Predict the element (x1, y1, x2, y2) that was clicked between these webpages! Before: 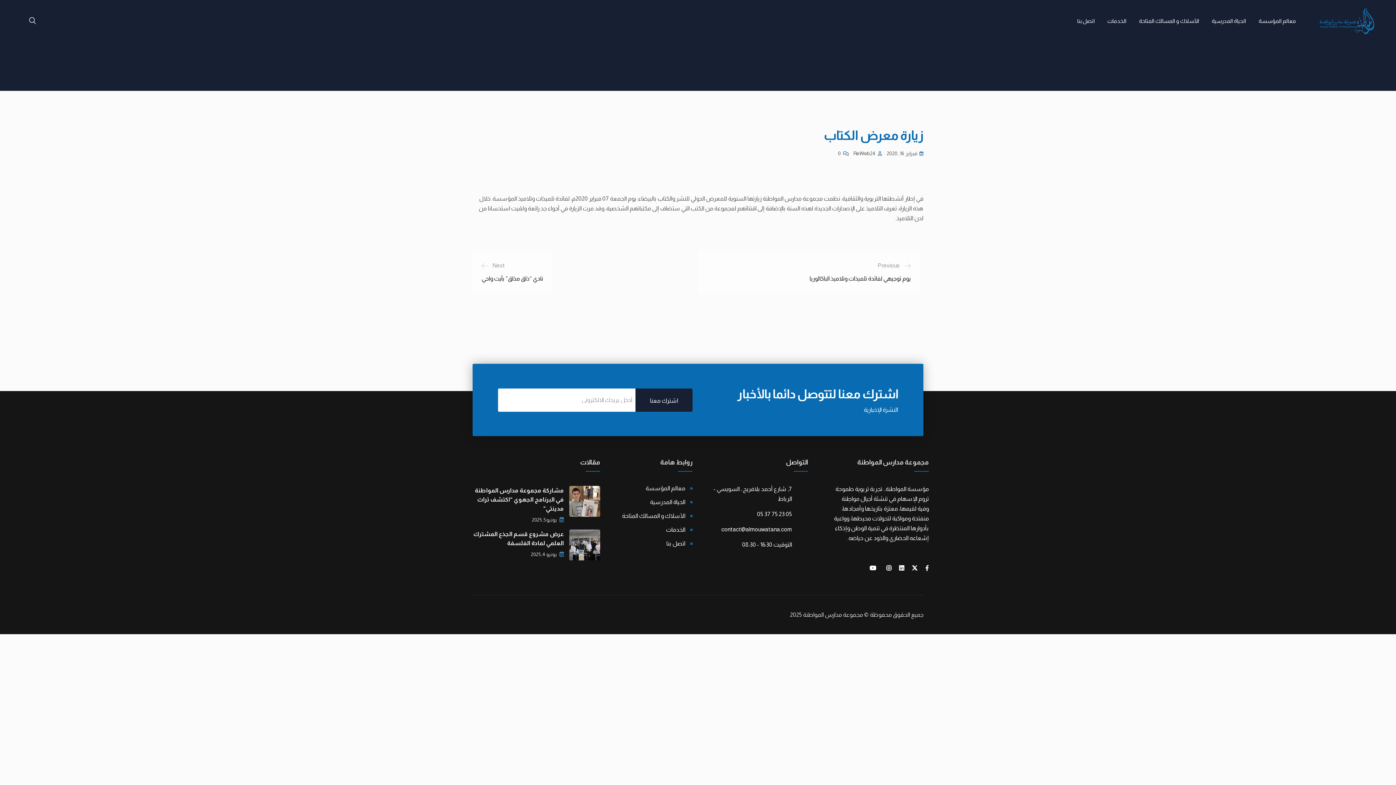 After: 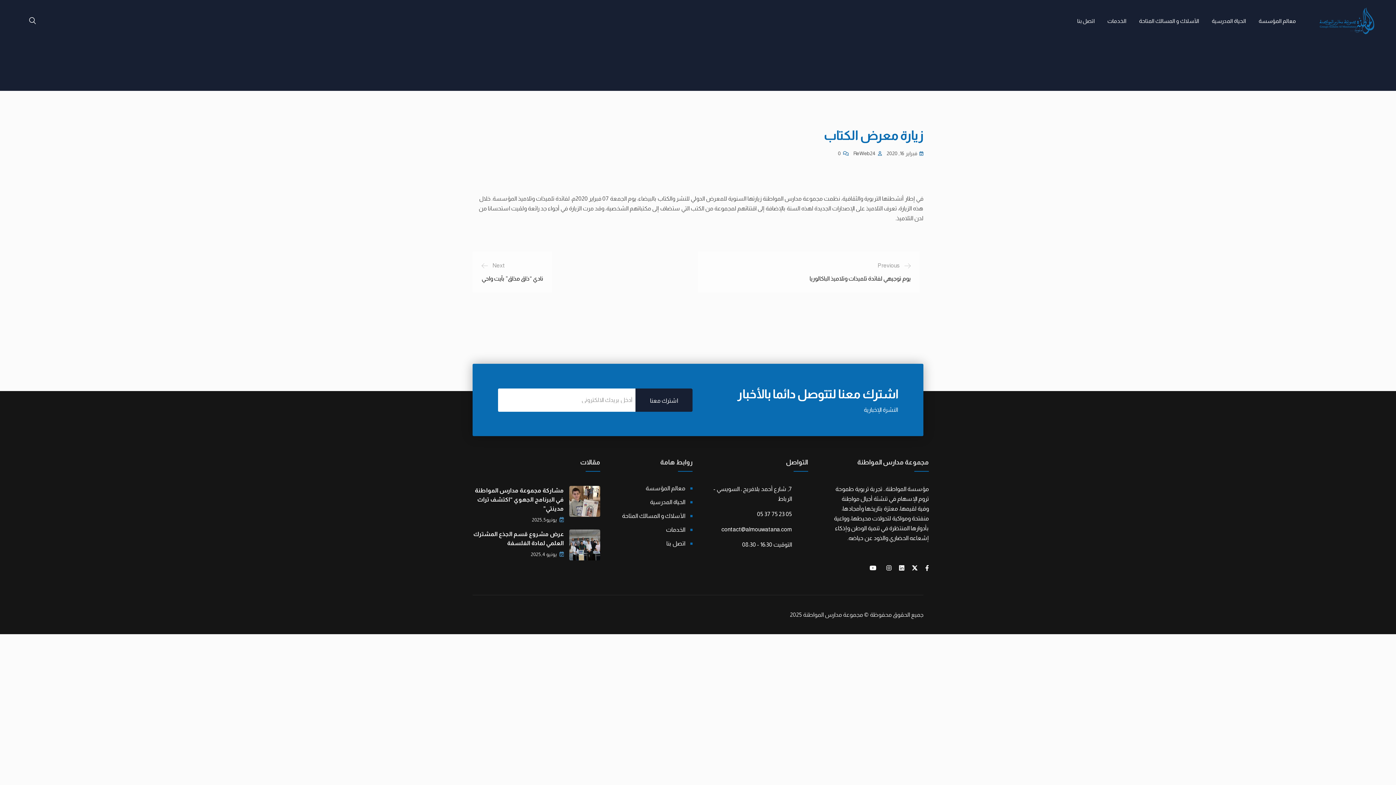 Action: bbox: (886, 565, 891, 571)